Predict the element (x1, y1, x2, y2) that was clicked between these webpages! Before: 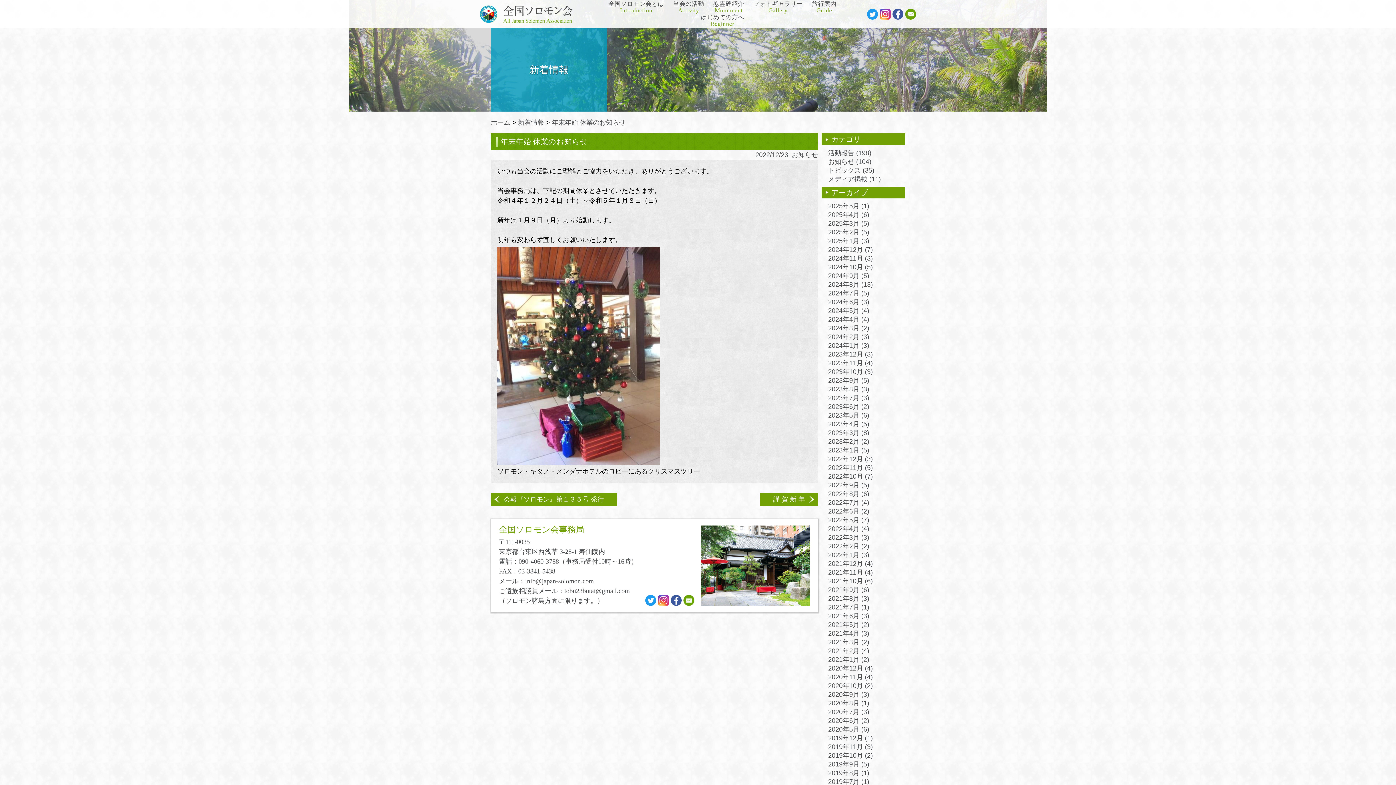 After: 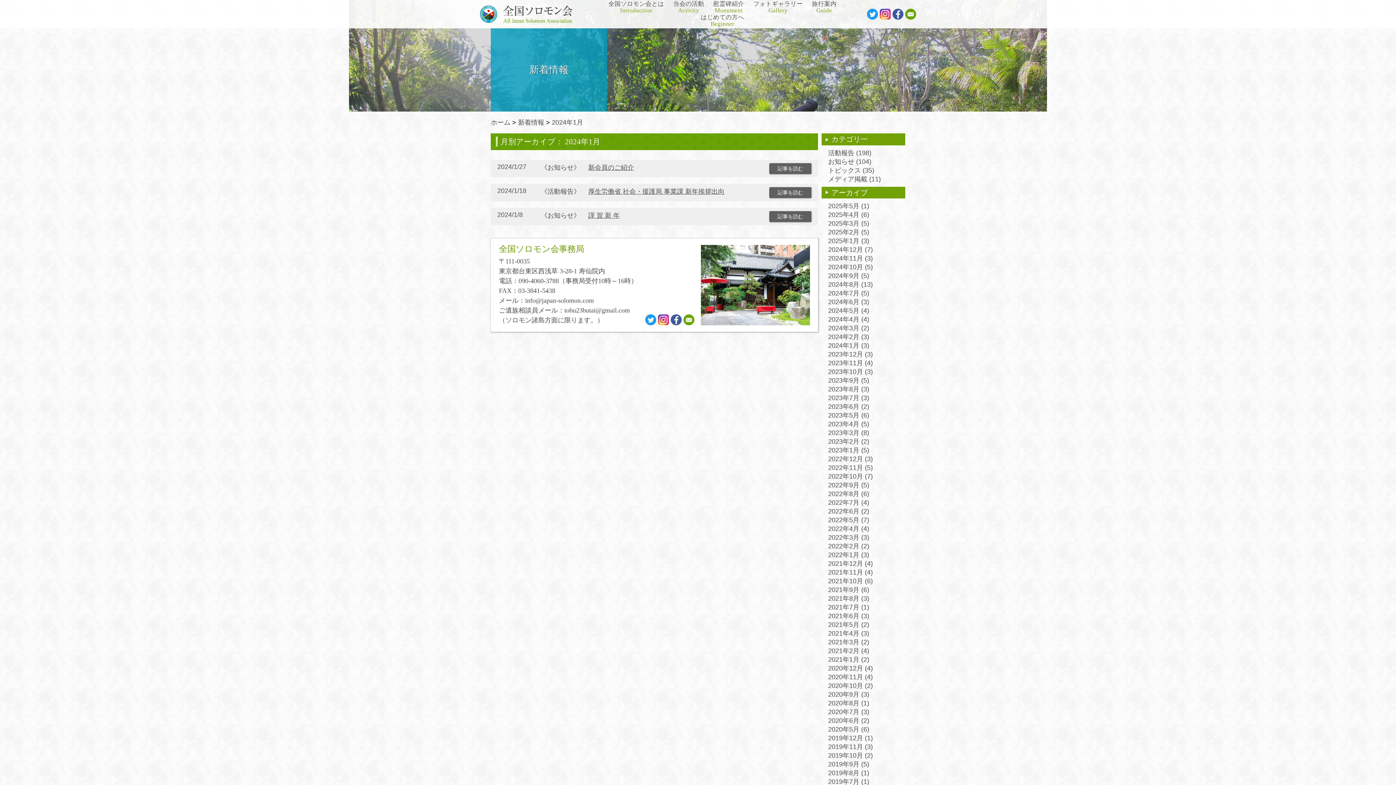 Action: bbox: (828, 342, 869, 349) label: 2024年1月 (3)